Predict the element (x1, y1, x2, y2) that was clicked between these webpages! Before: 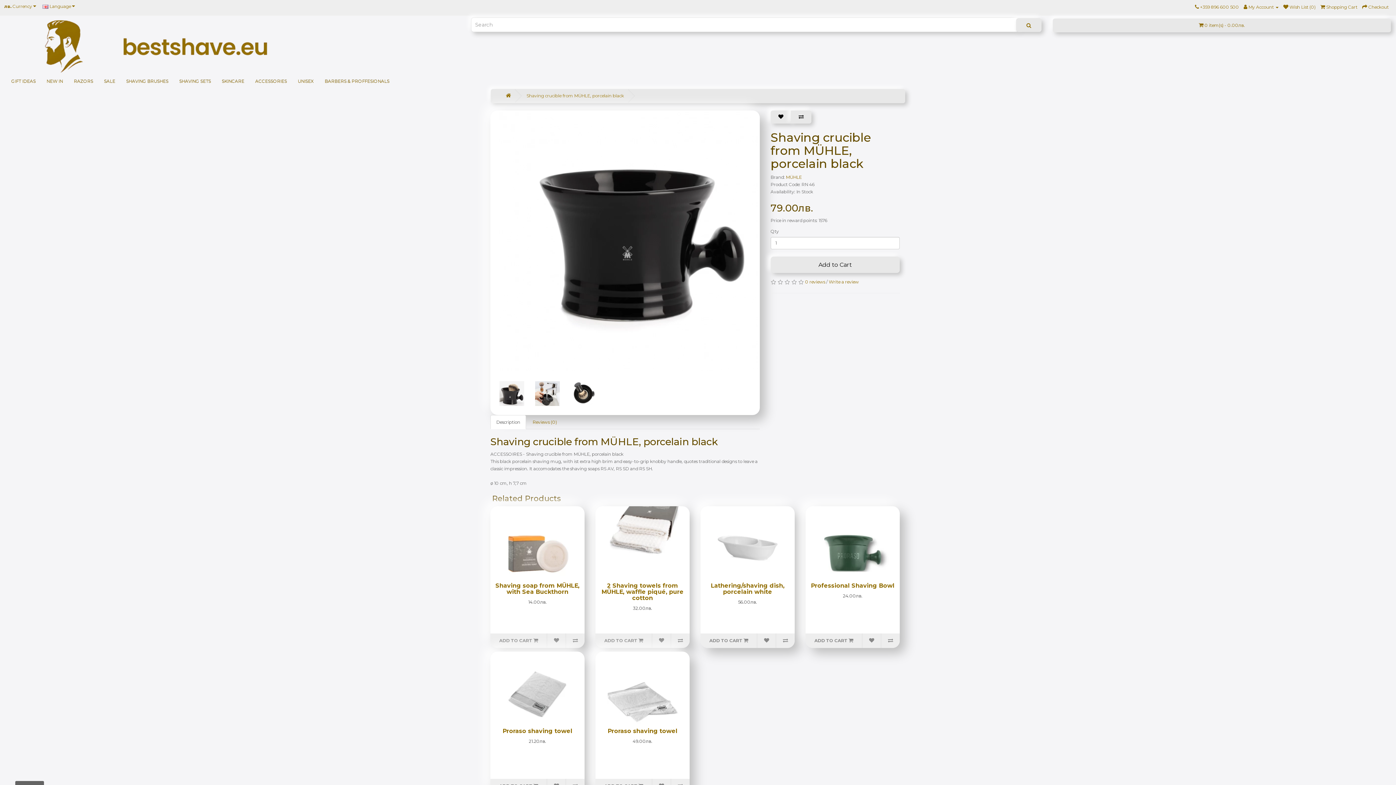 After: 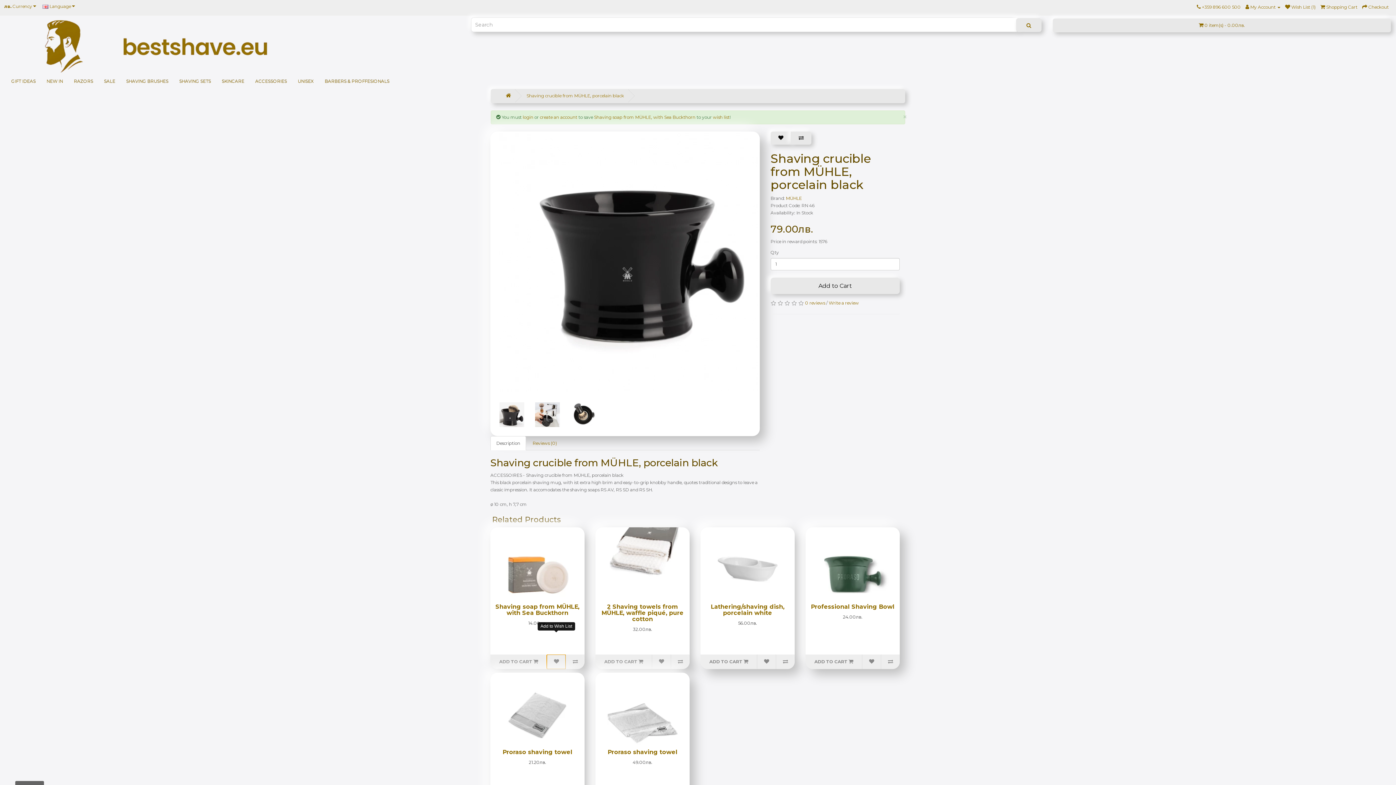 Action: bbox: (547, 633, 565, 648)